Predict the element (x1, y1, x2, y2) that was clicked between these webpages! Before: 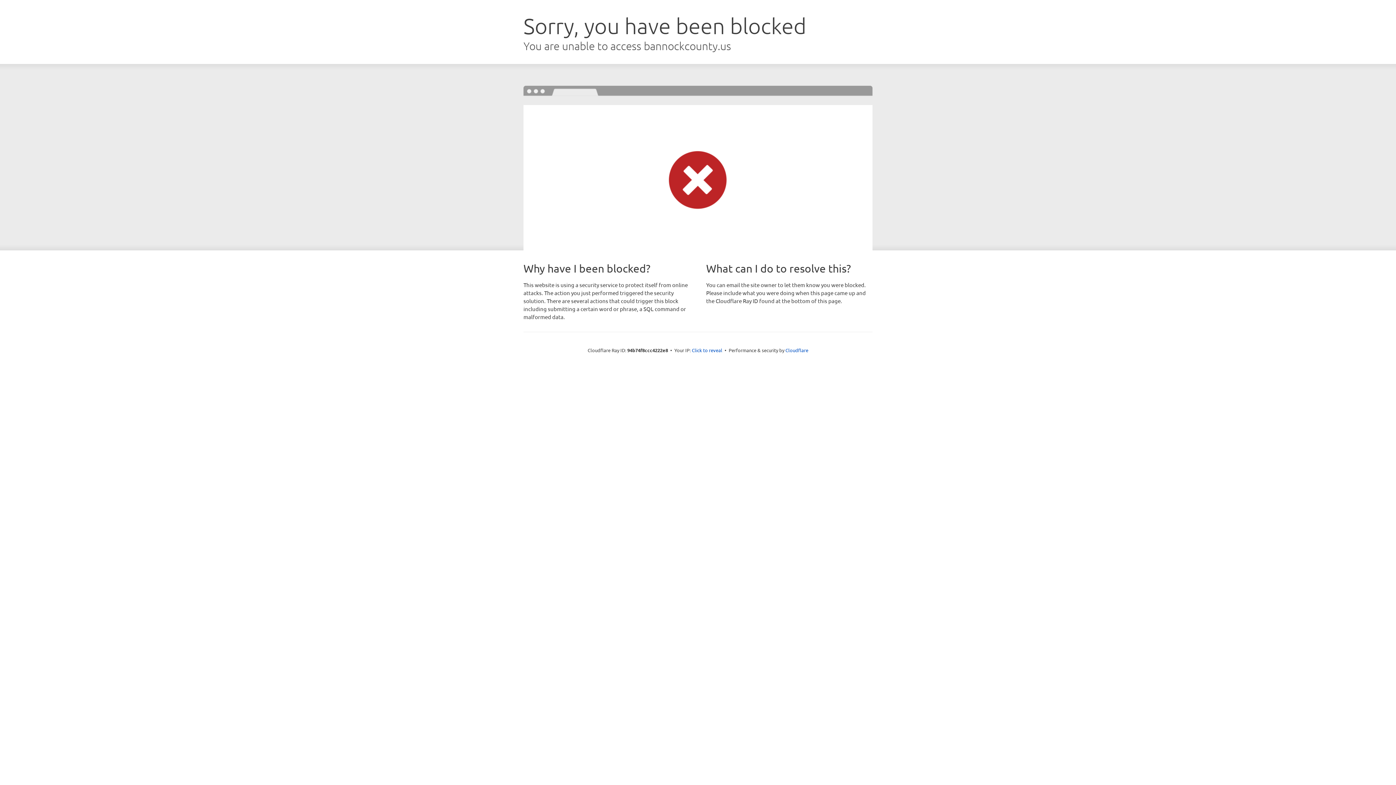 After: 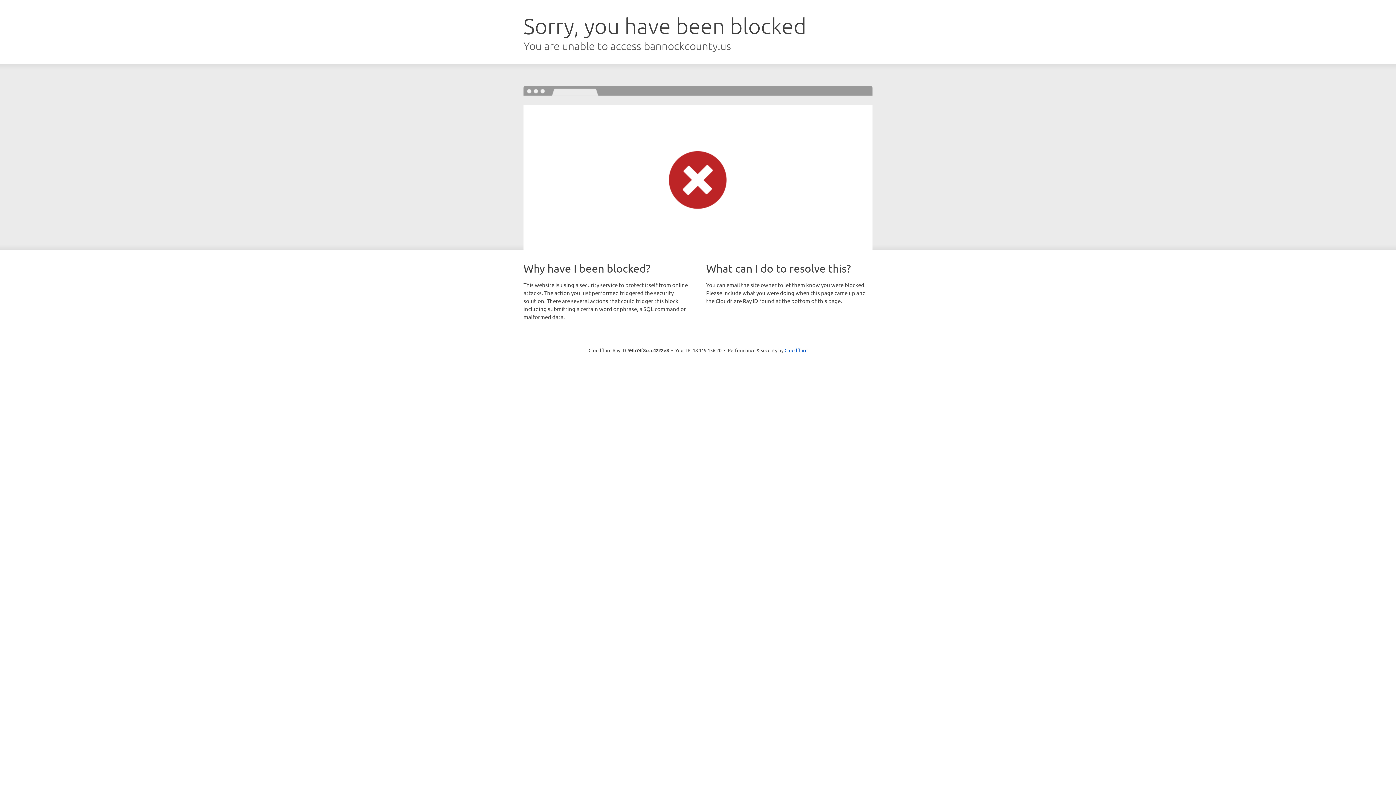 Action: label: Click to reveal bbox: (692, 346, 722, 353)